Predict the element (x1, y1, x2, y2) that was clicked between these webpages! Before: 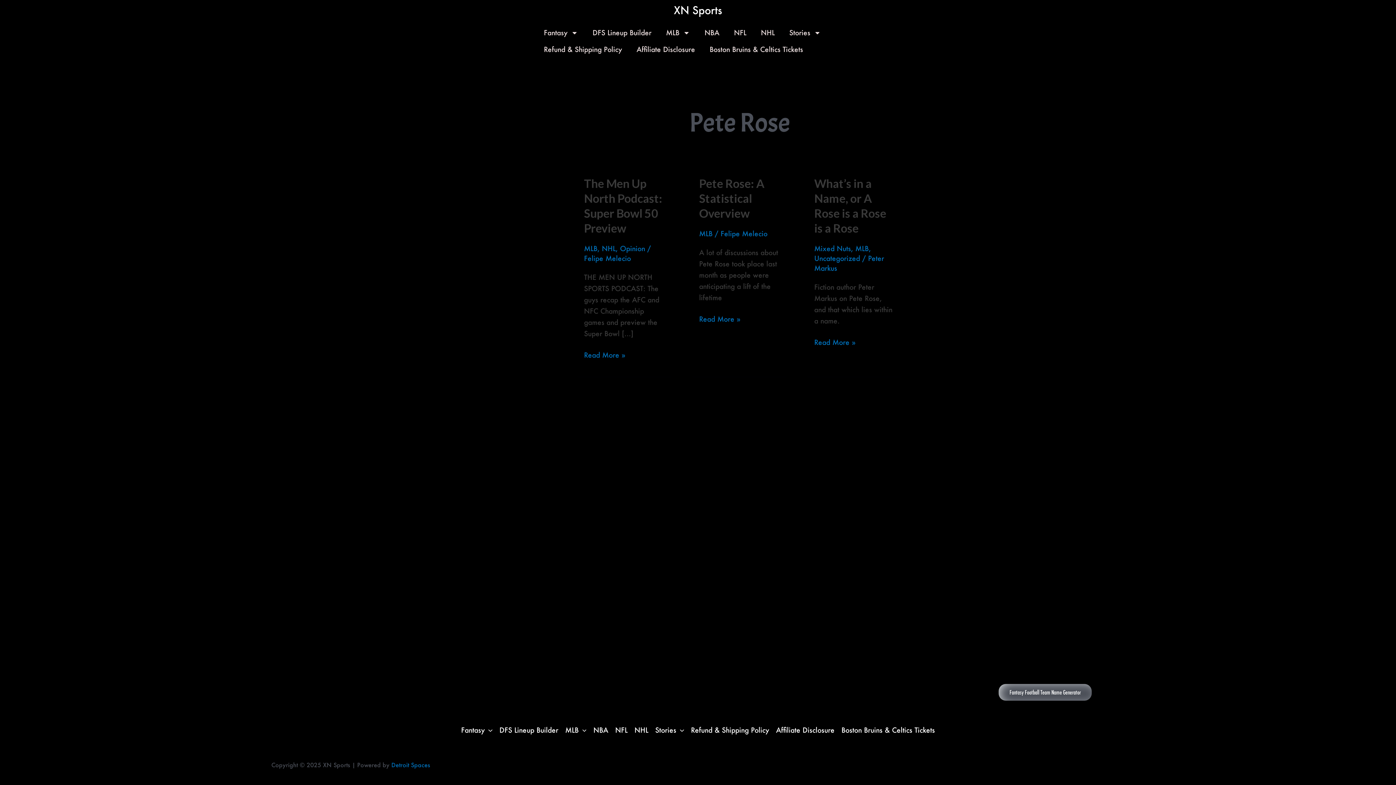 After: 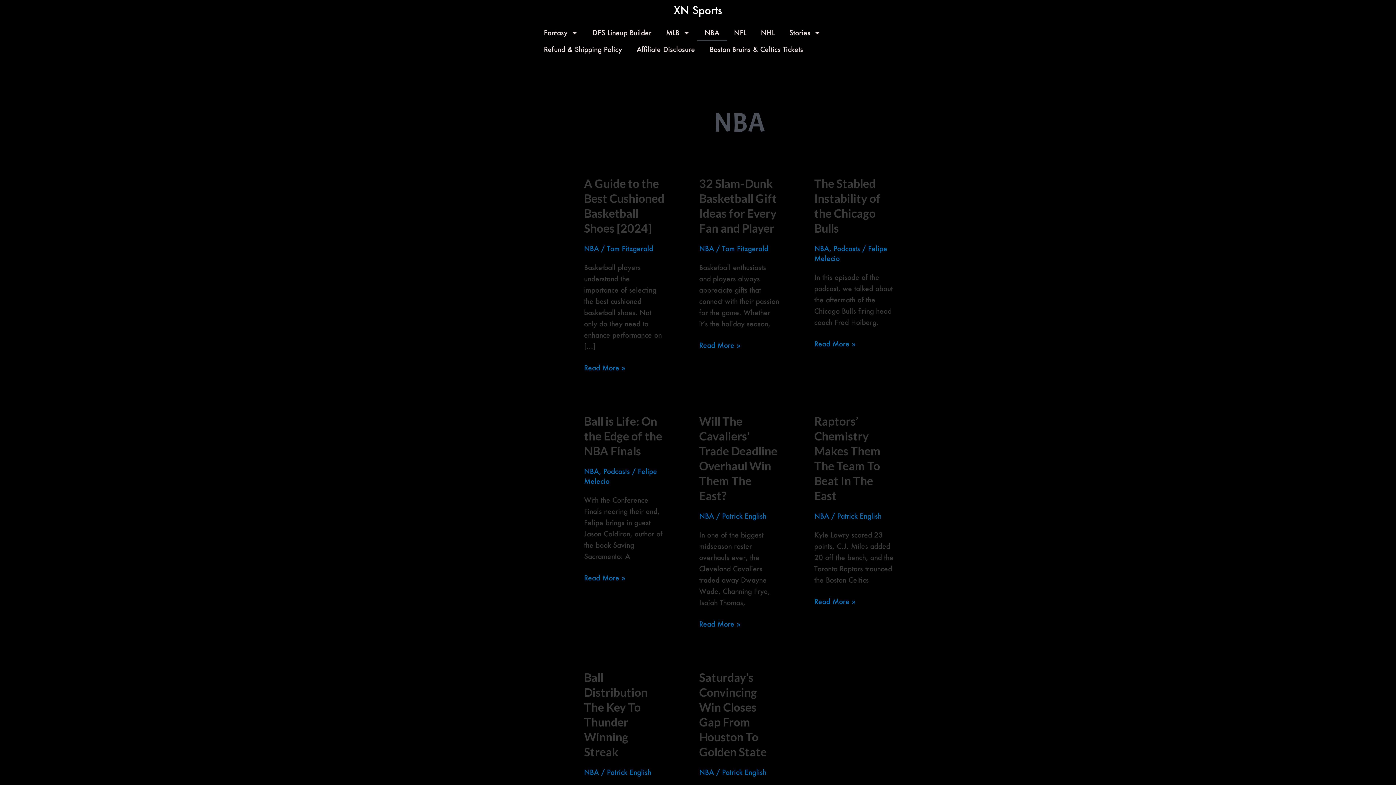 Action: label: NBA bbox: (590, 724, 611, 736)